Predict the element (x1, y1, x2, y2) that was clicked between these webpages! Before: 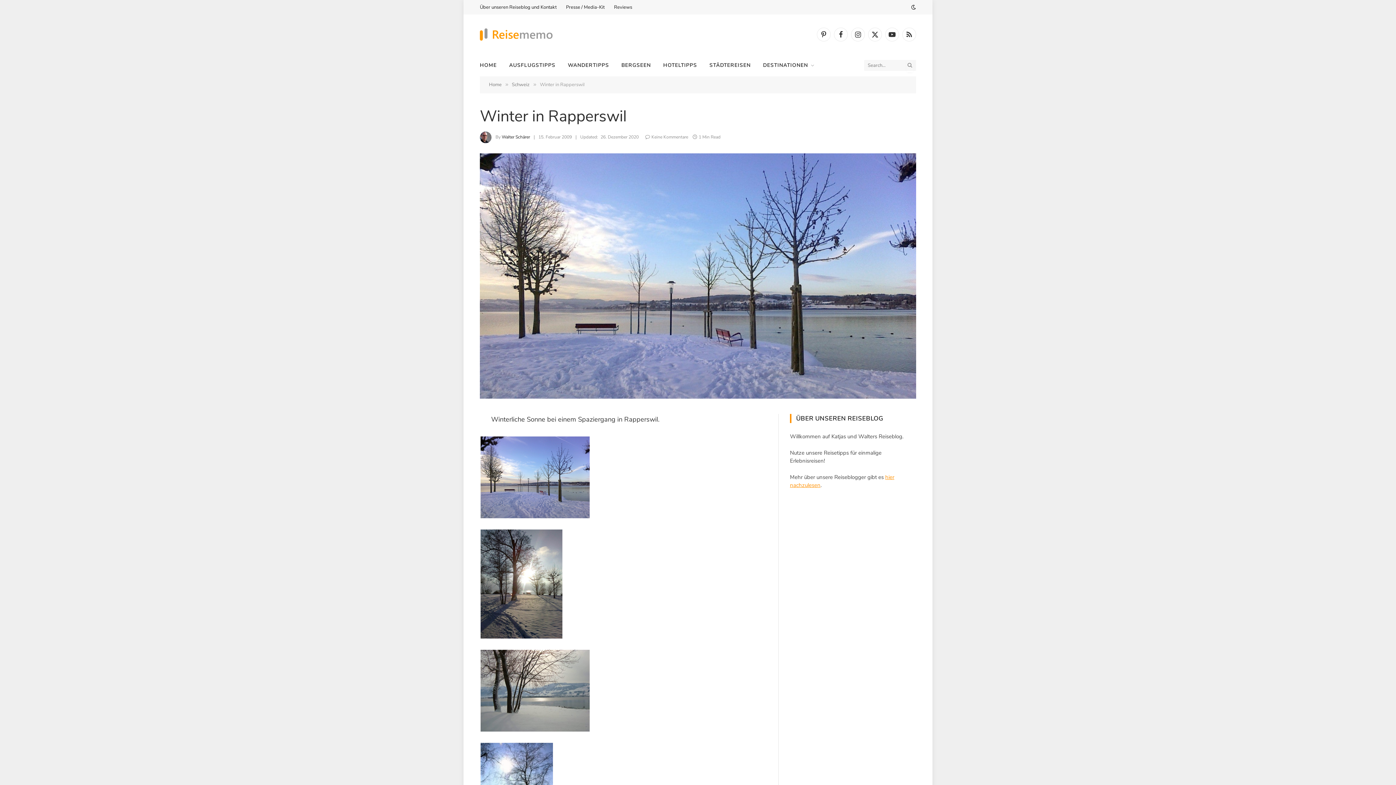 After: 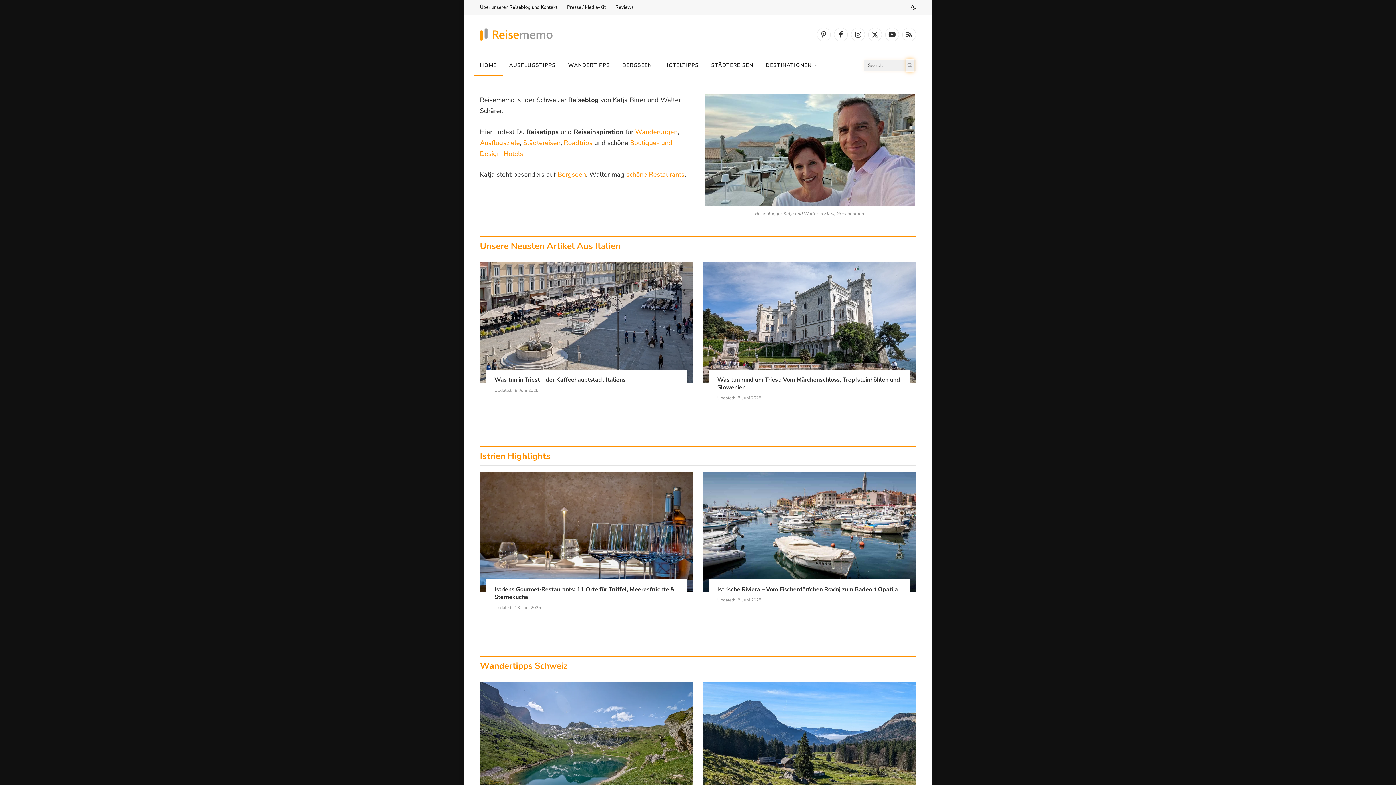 Action: bbox: (480, 24, 552, 44)